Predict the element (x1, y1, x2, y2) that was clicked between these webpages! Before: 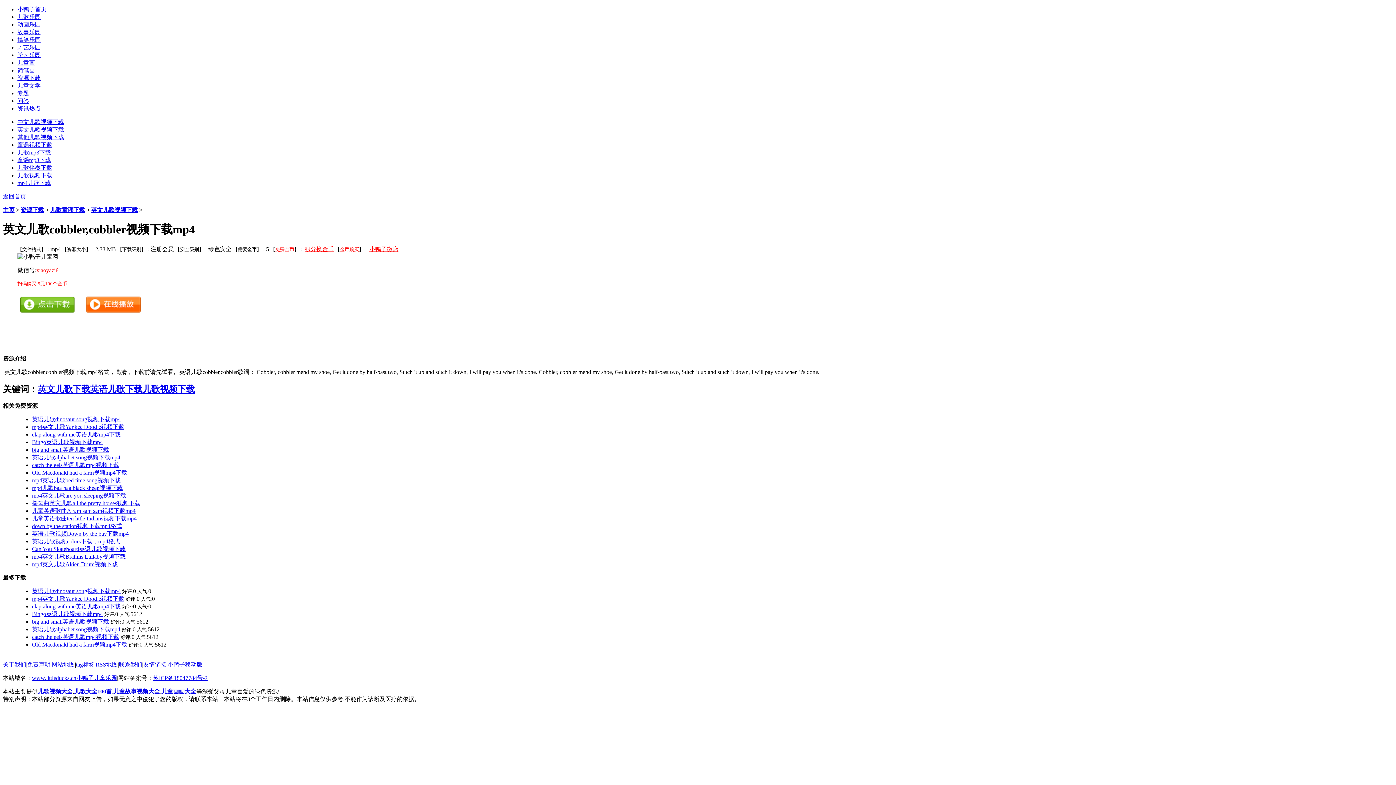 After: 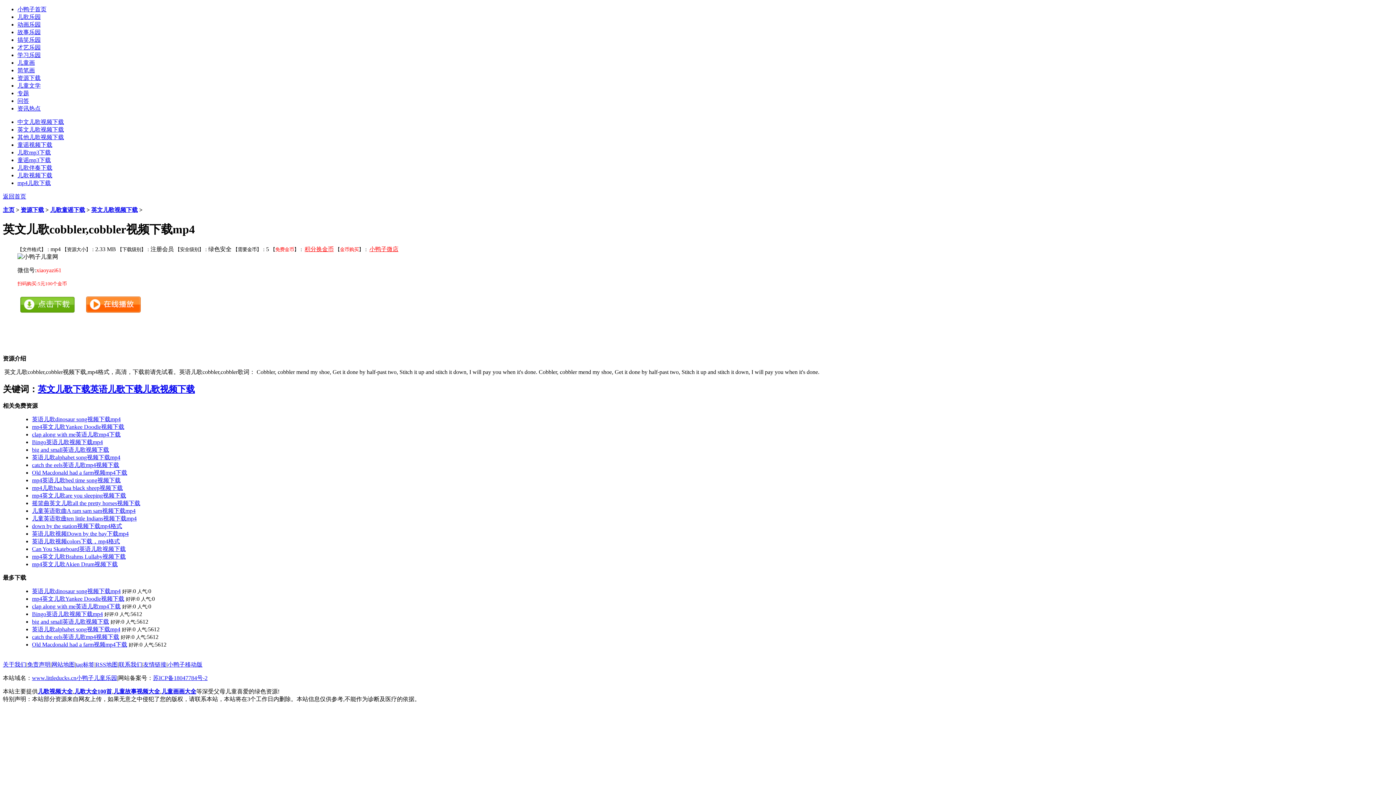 Action: label: 英语儿歌下载 bbox: (90, 384, 142, 394)